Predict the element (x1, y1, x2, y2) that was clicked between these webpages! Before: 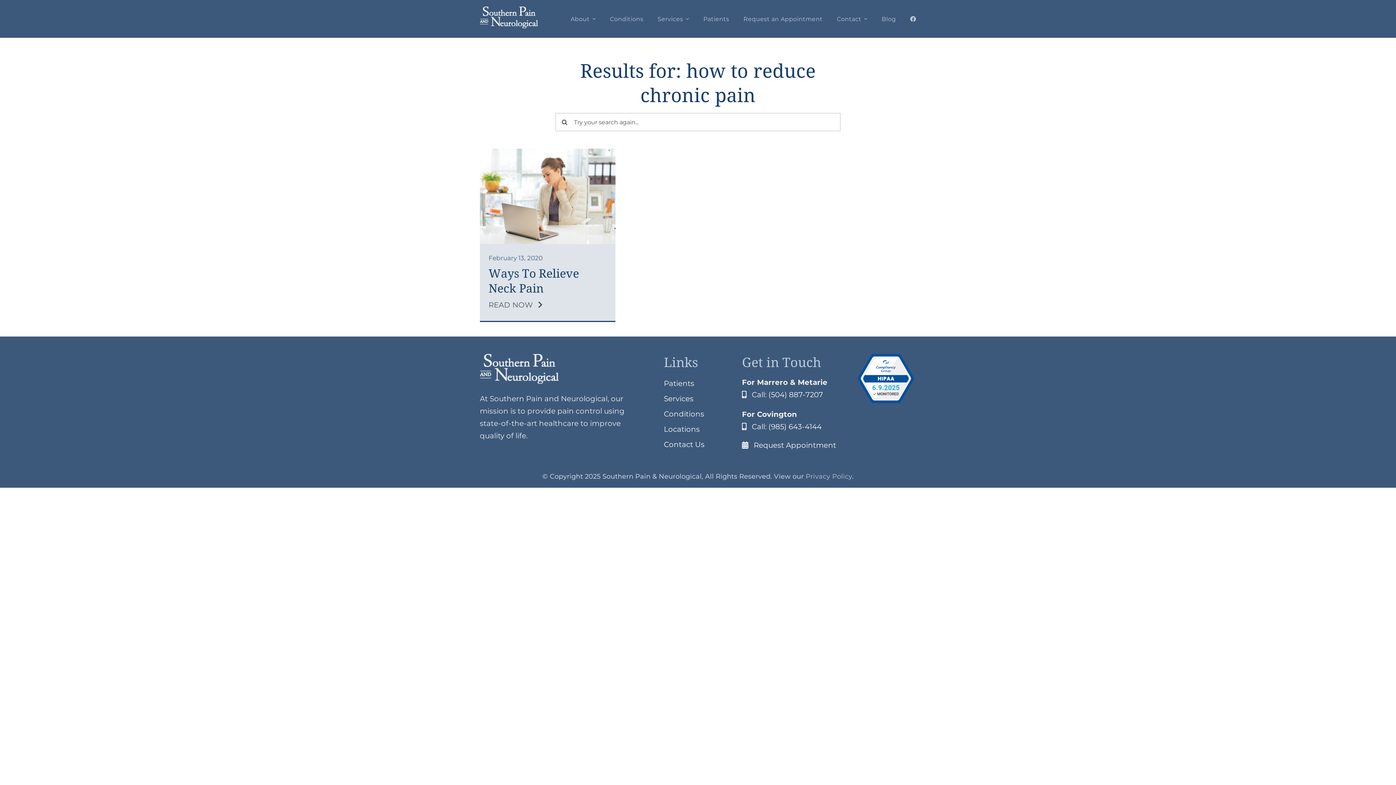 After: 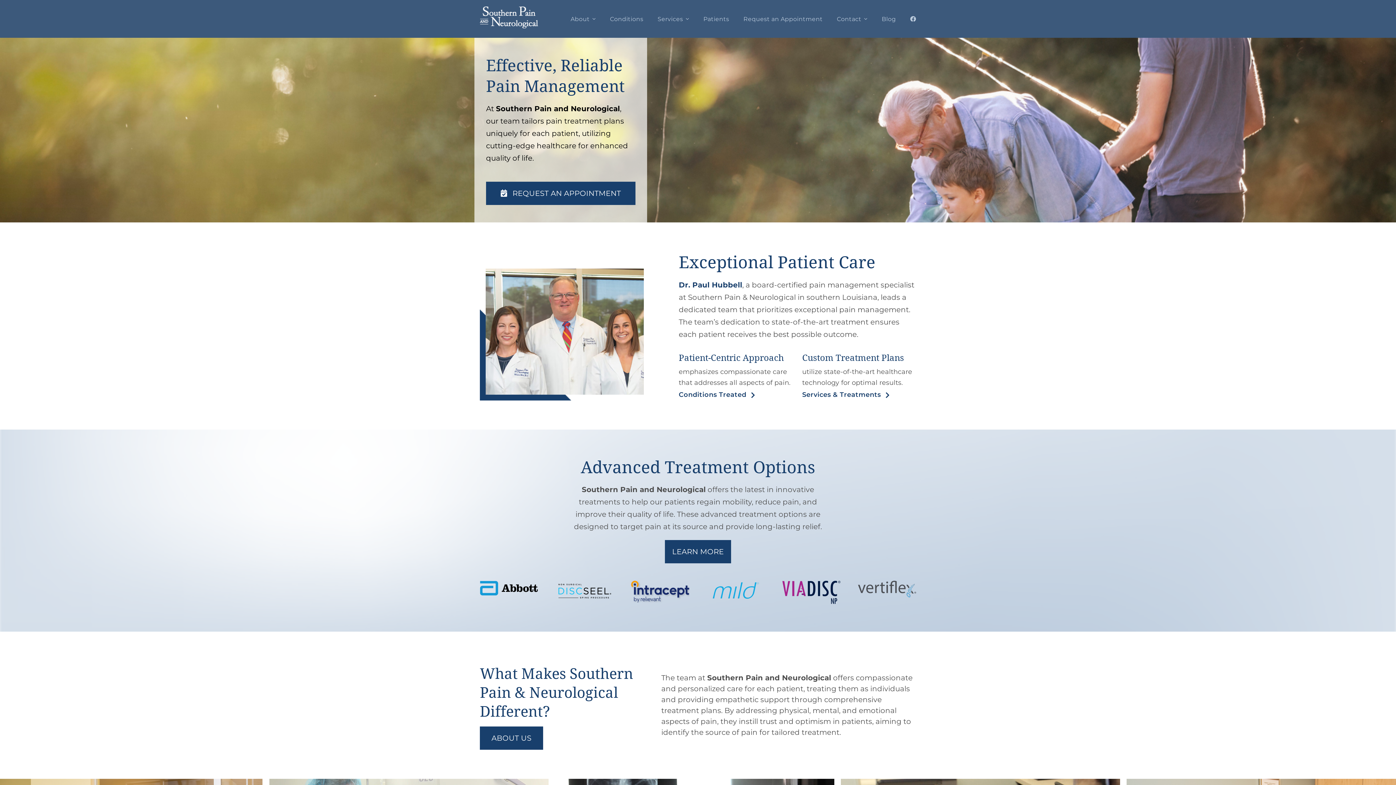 Action: label: SPClogo bbox: (479, 5, 538, 14)